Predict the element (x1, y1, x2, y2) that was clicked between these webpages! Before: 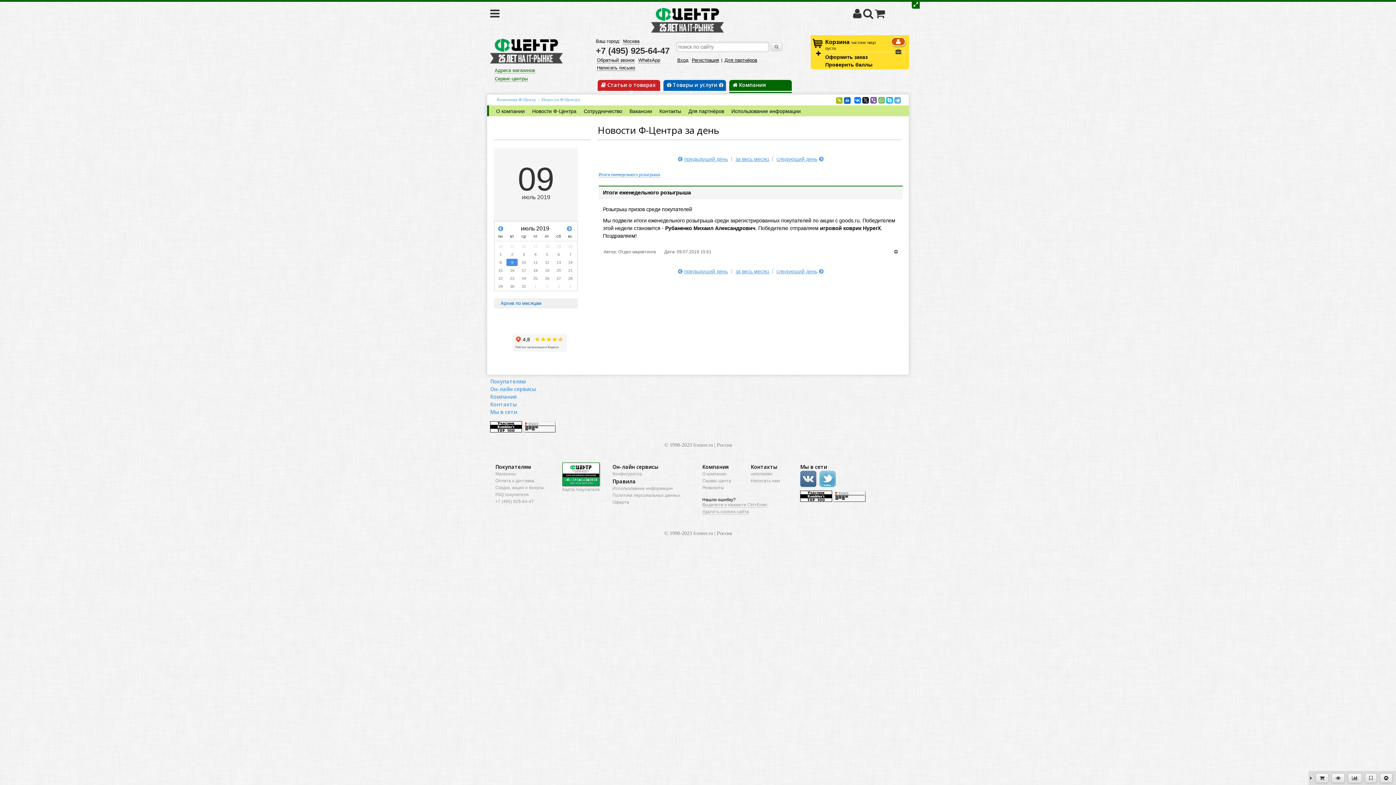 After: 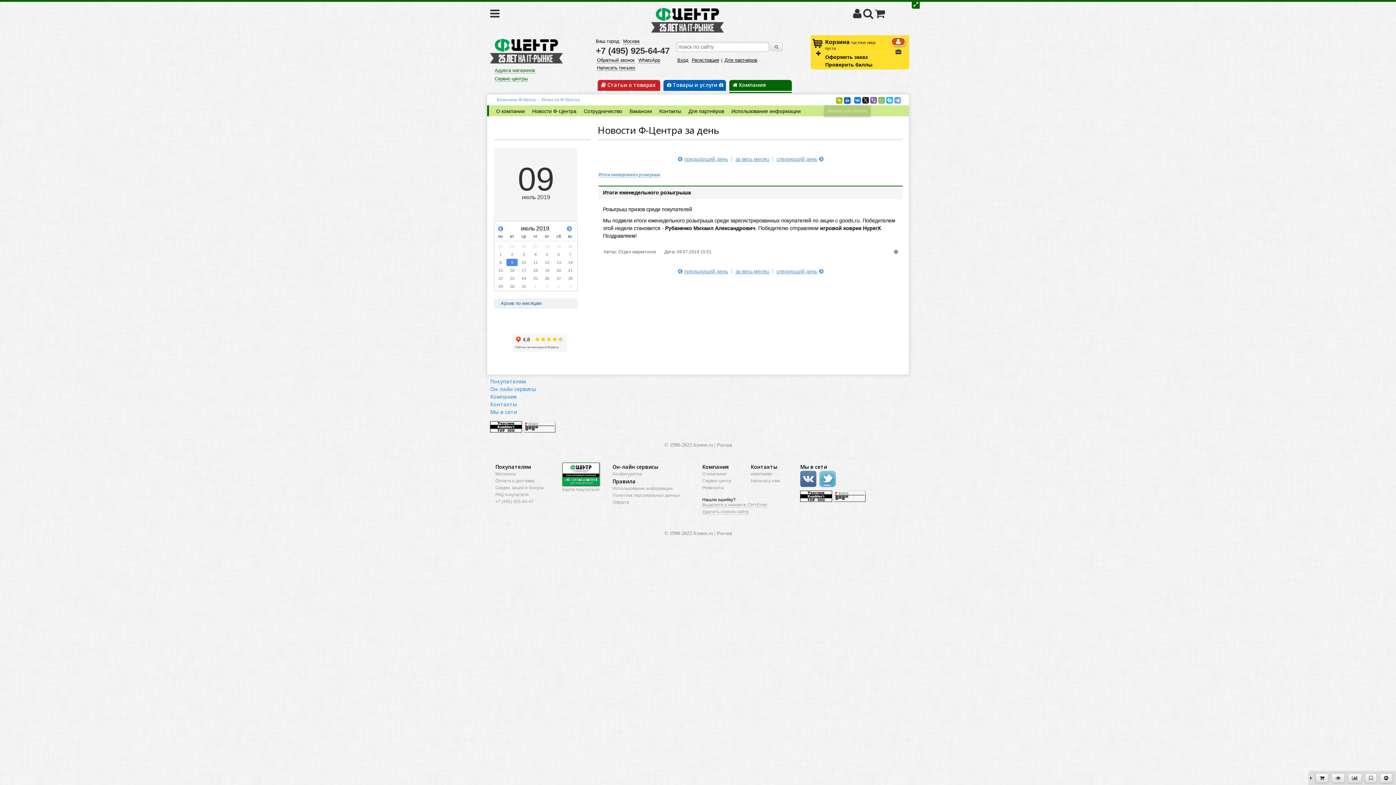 Action: bbox: (844, 98, 850, 102)